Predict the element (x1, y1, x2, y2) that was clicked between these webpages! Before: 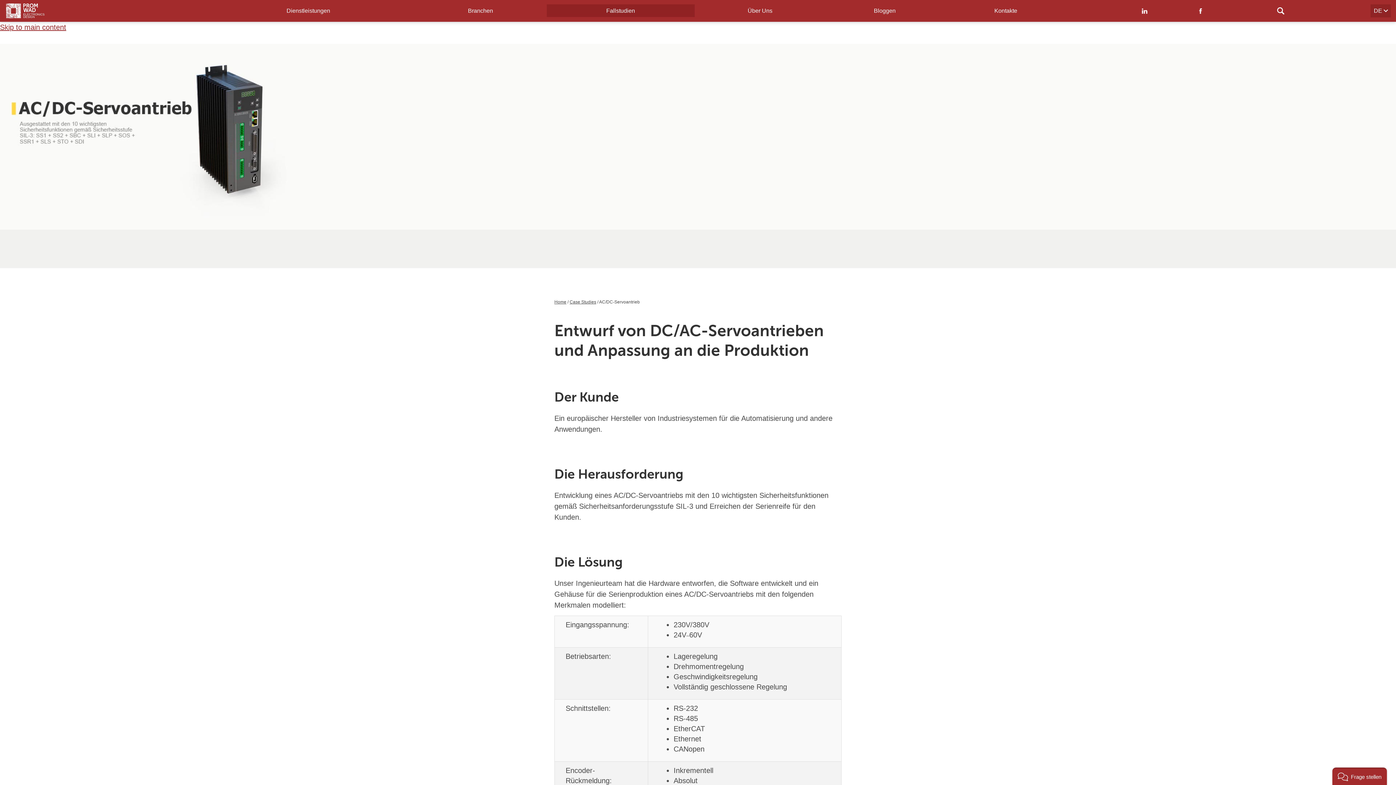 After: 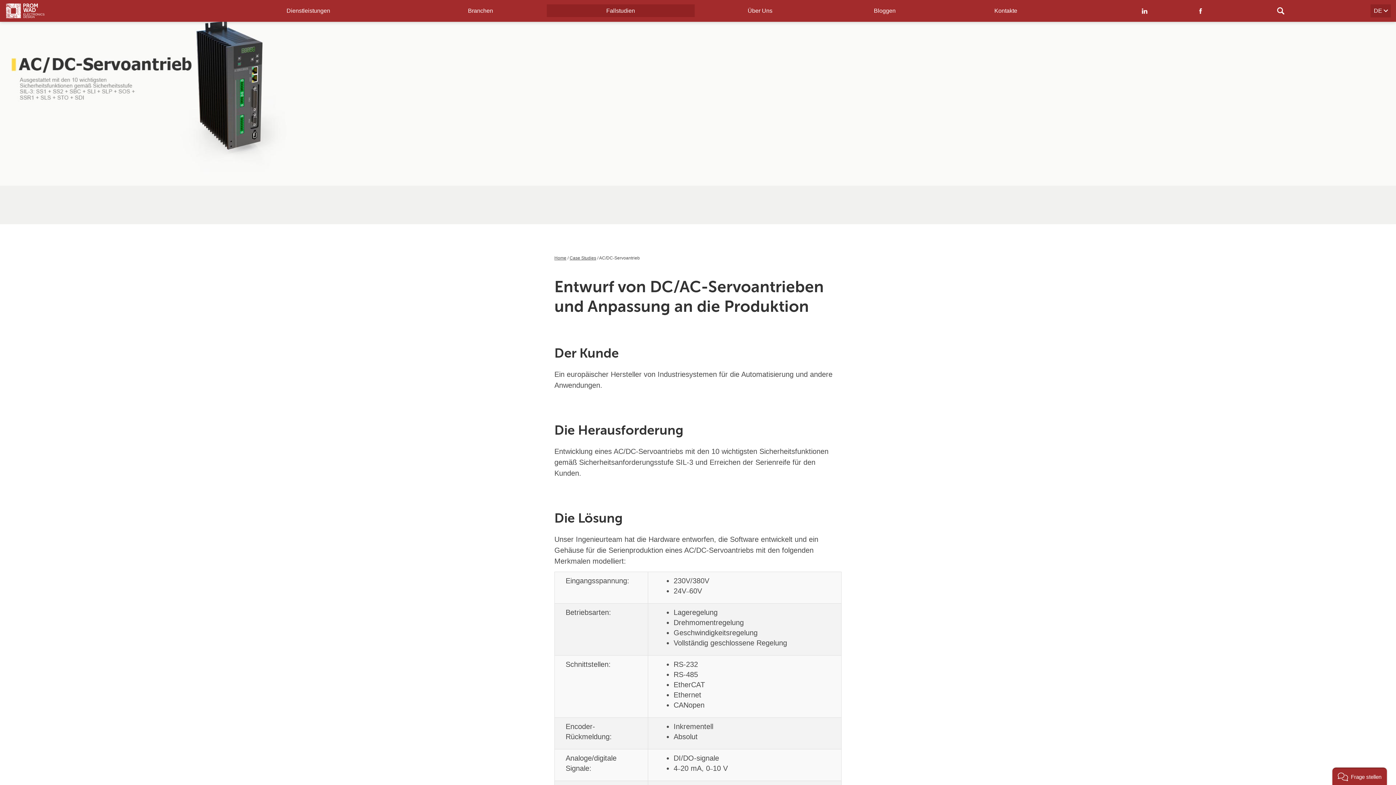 Action: label: Skip to main content bbox: (0, 23, 66, 31)